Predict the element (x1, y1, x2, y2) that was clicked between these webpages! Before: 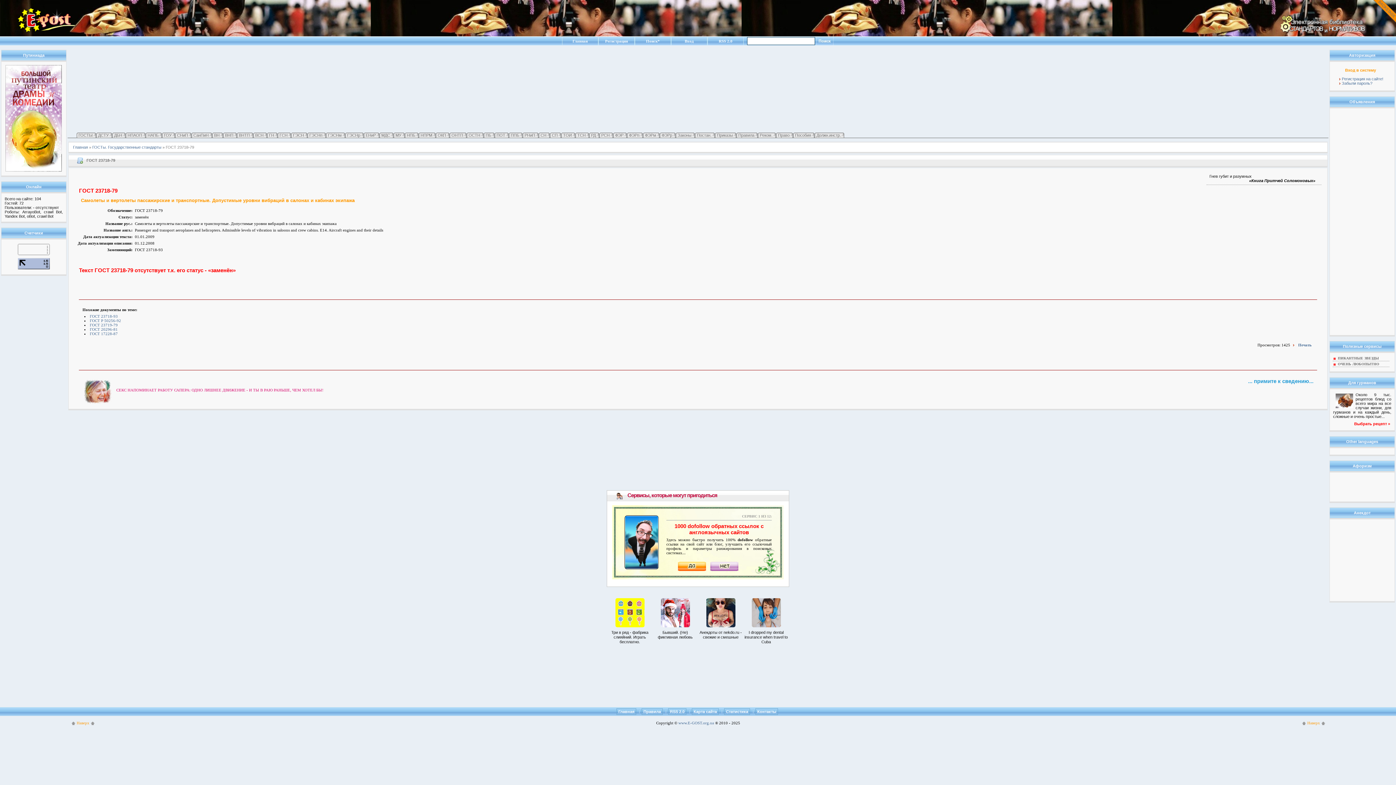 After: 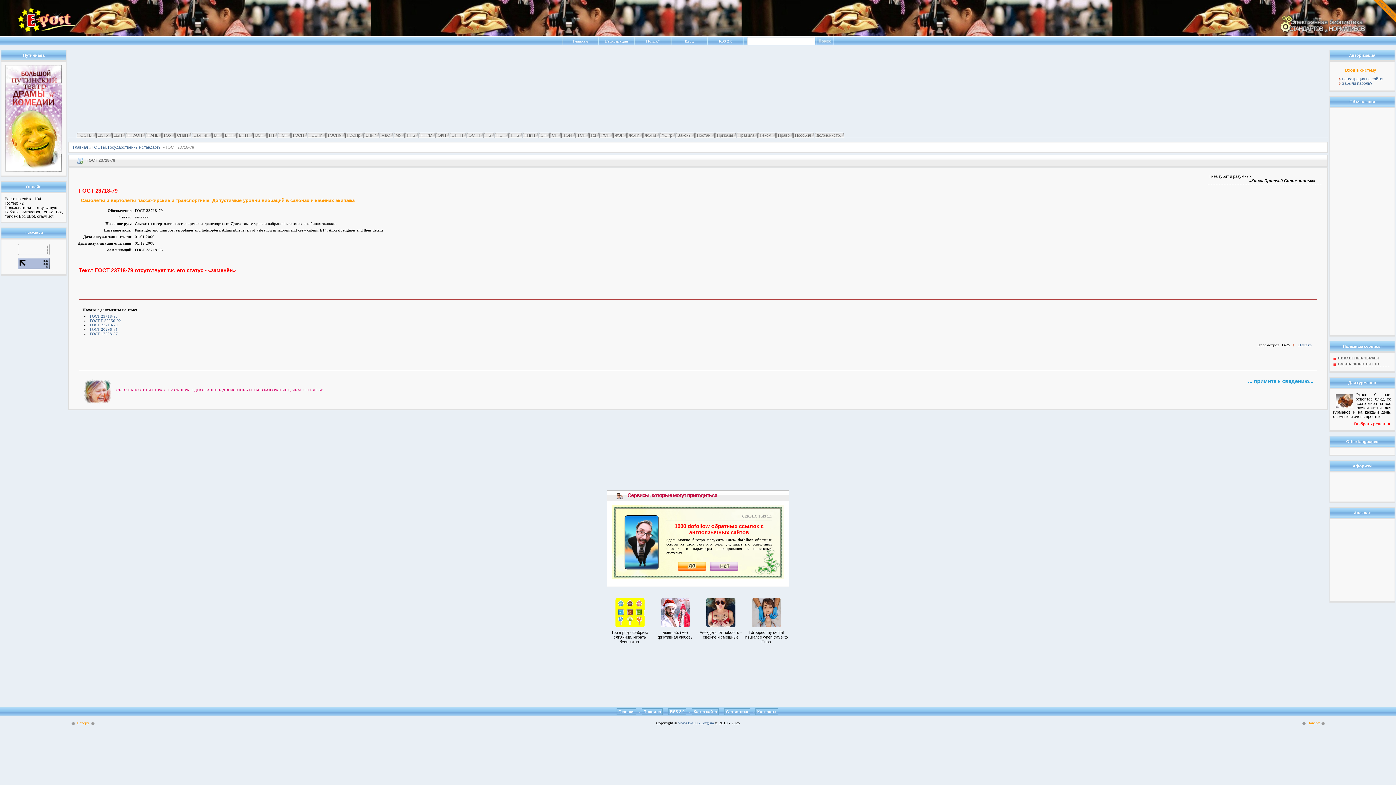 Action: bbox: (17, 265, 49, 270)